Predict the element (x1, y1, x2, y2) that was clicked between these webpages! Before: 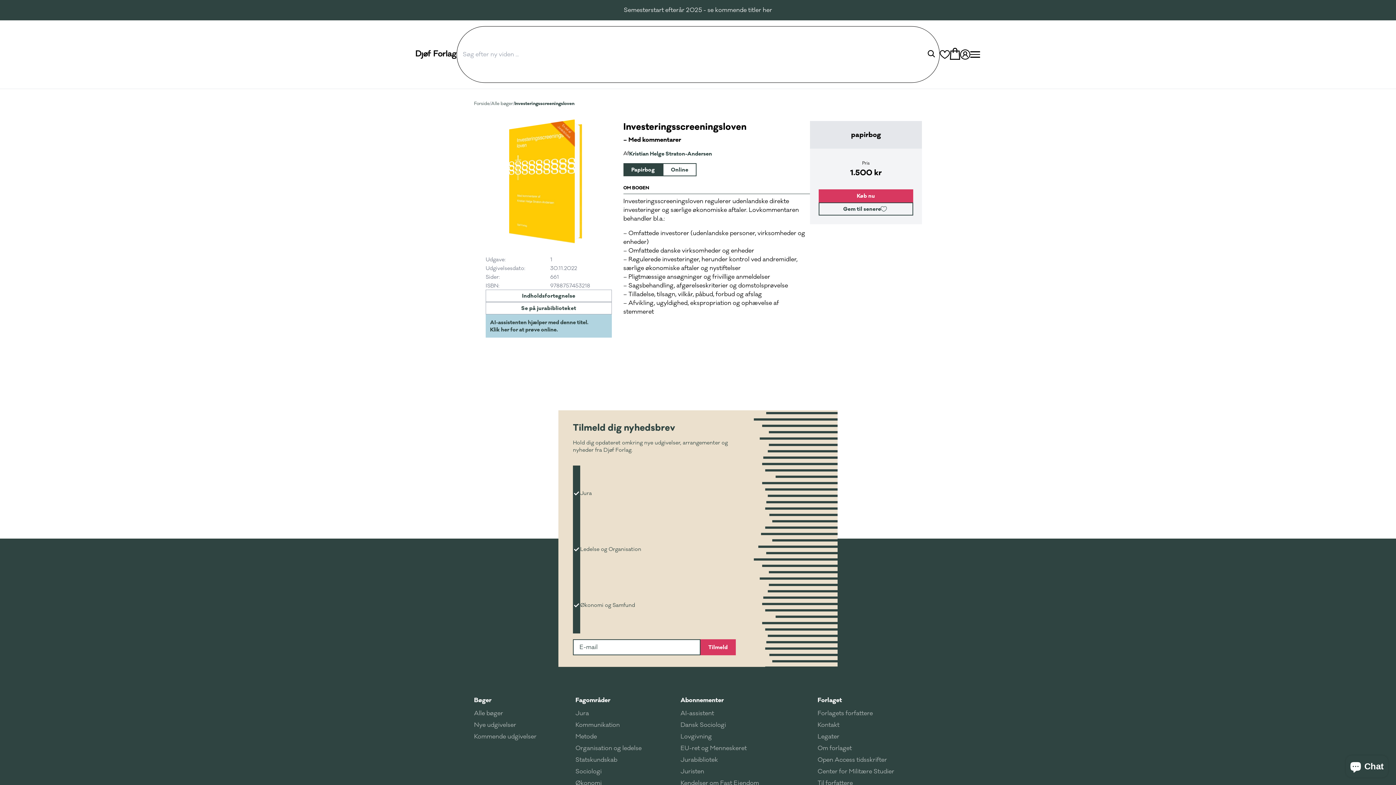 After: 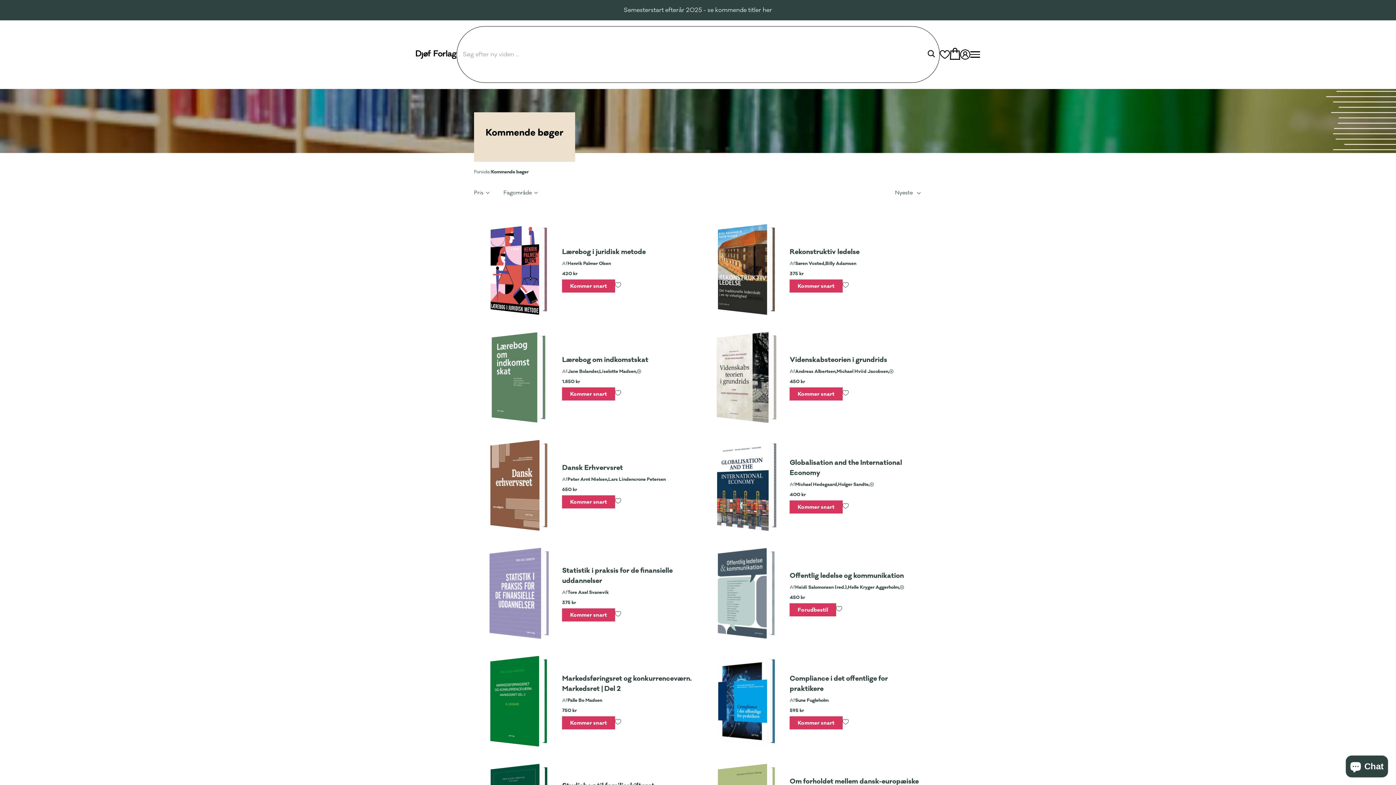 Action: label: Kommende udgivelser bbox: (474, 731, 536, 742)